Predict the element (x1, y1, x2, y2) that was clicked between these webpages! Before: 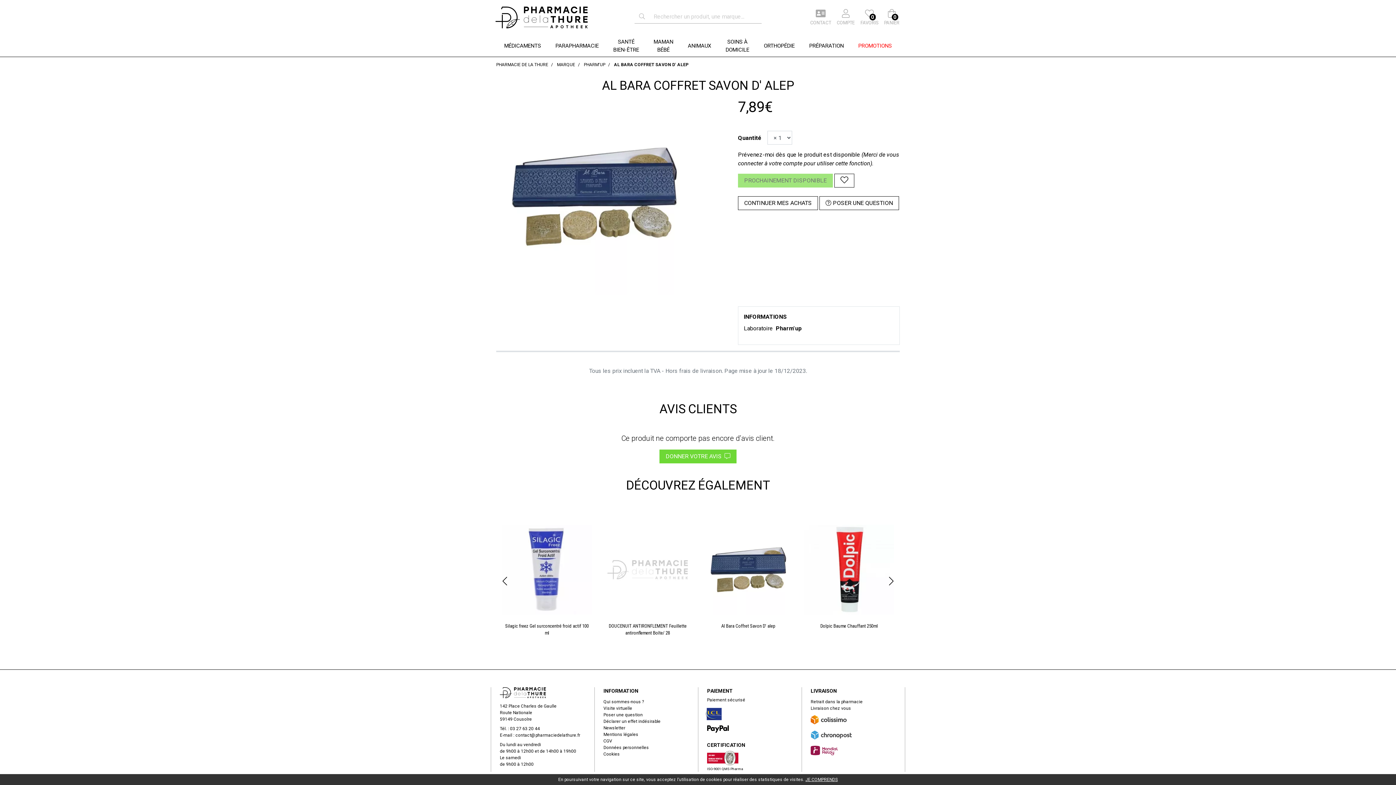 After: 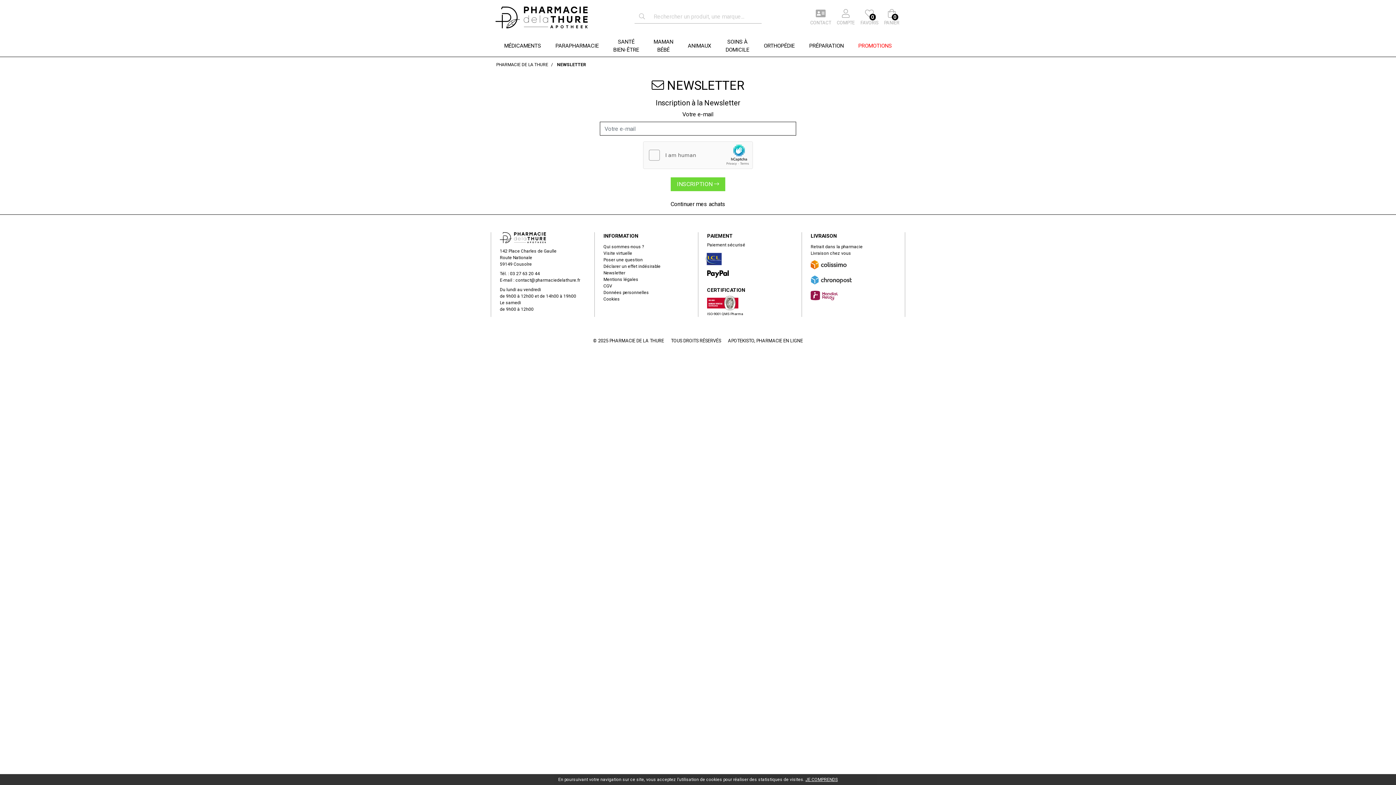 Action: bbox: (603, 725, 625, 730) label: Newsletter